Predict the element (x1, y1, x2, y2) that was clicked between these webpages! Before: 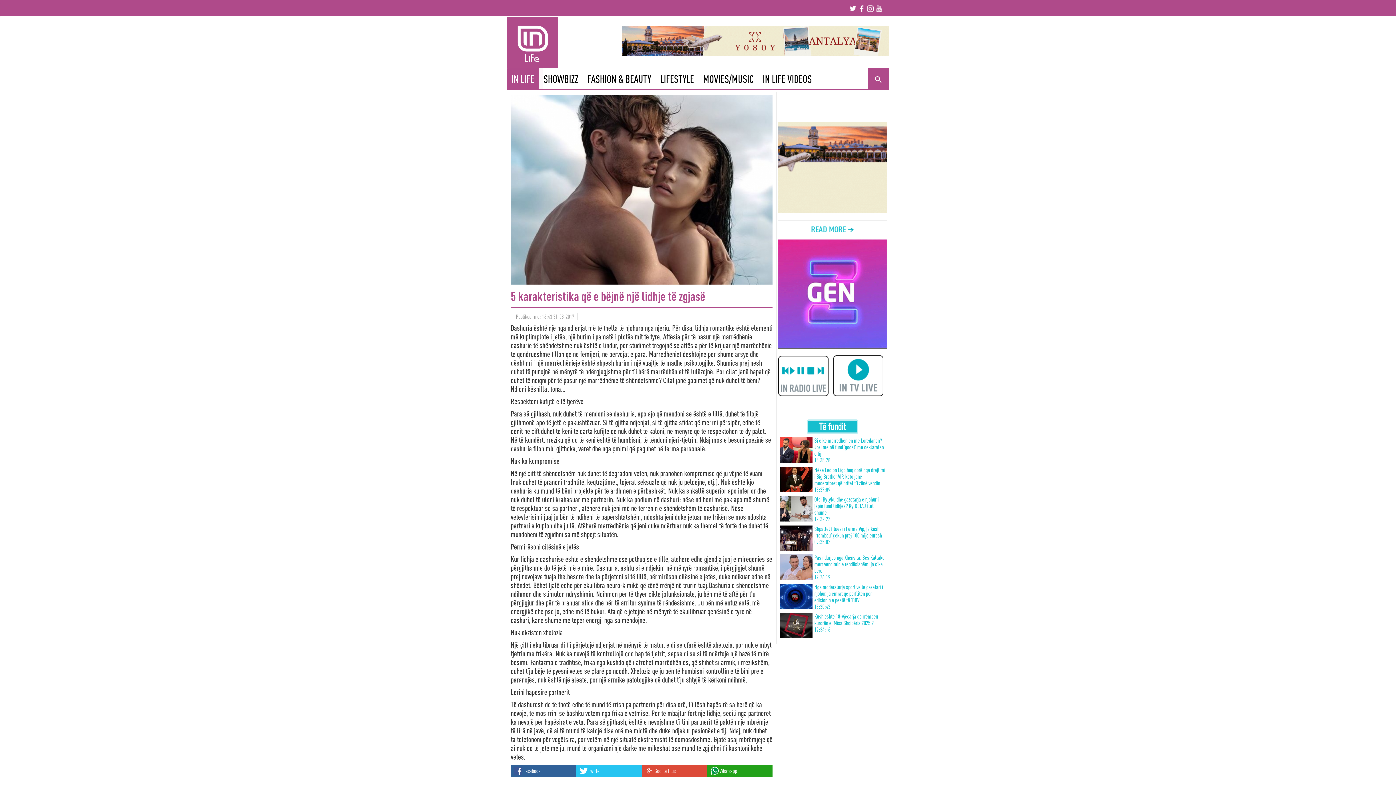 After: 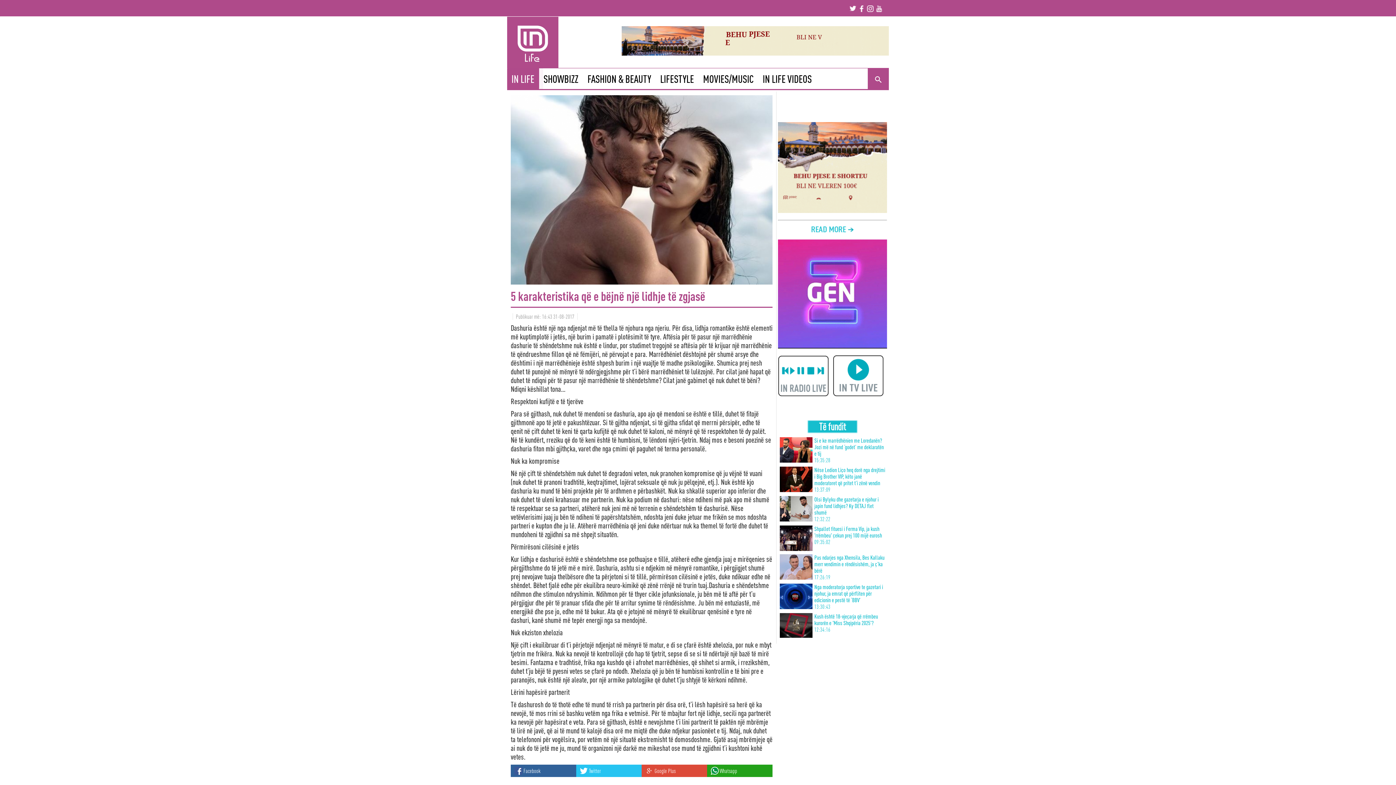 Action: bbox: (867, 5, 873, 12)